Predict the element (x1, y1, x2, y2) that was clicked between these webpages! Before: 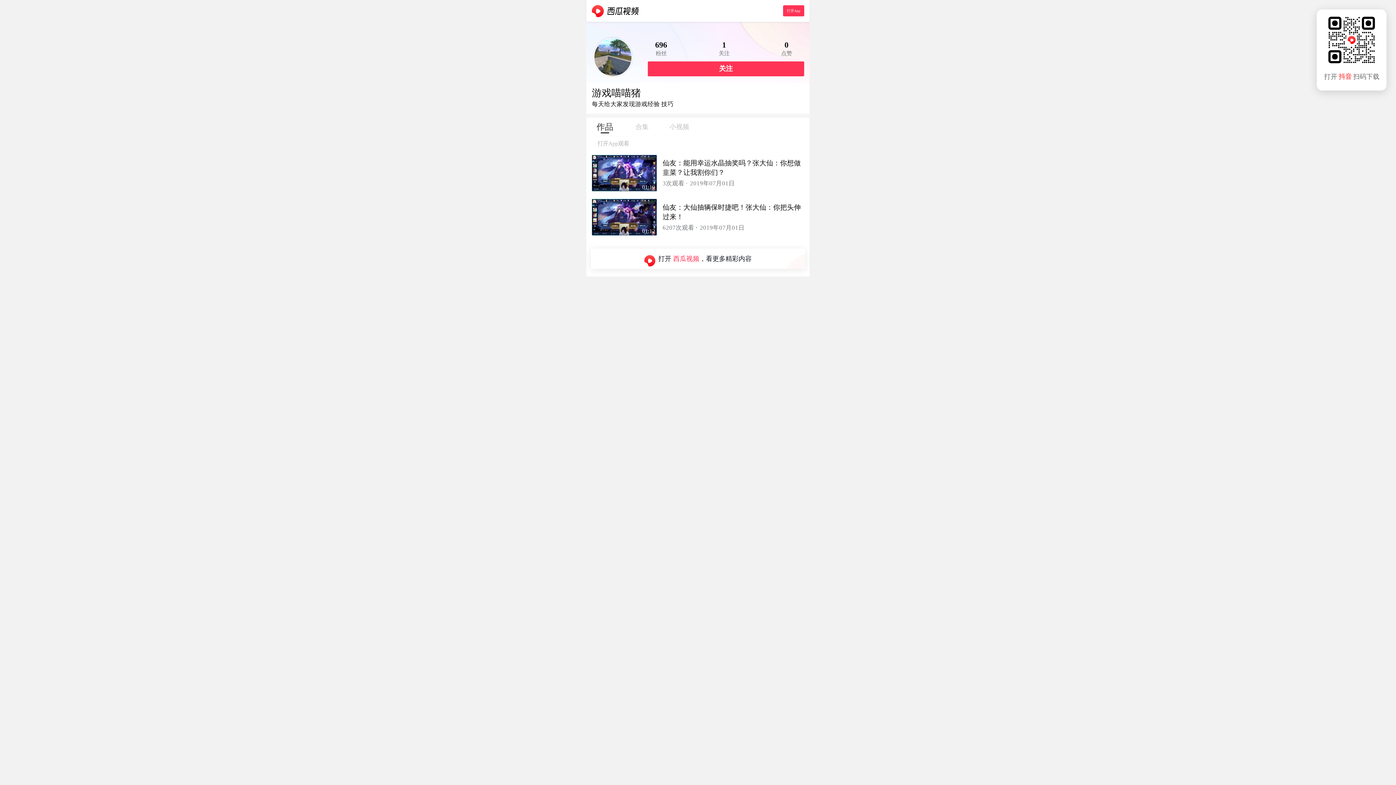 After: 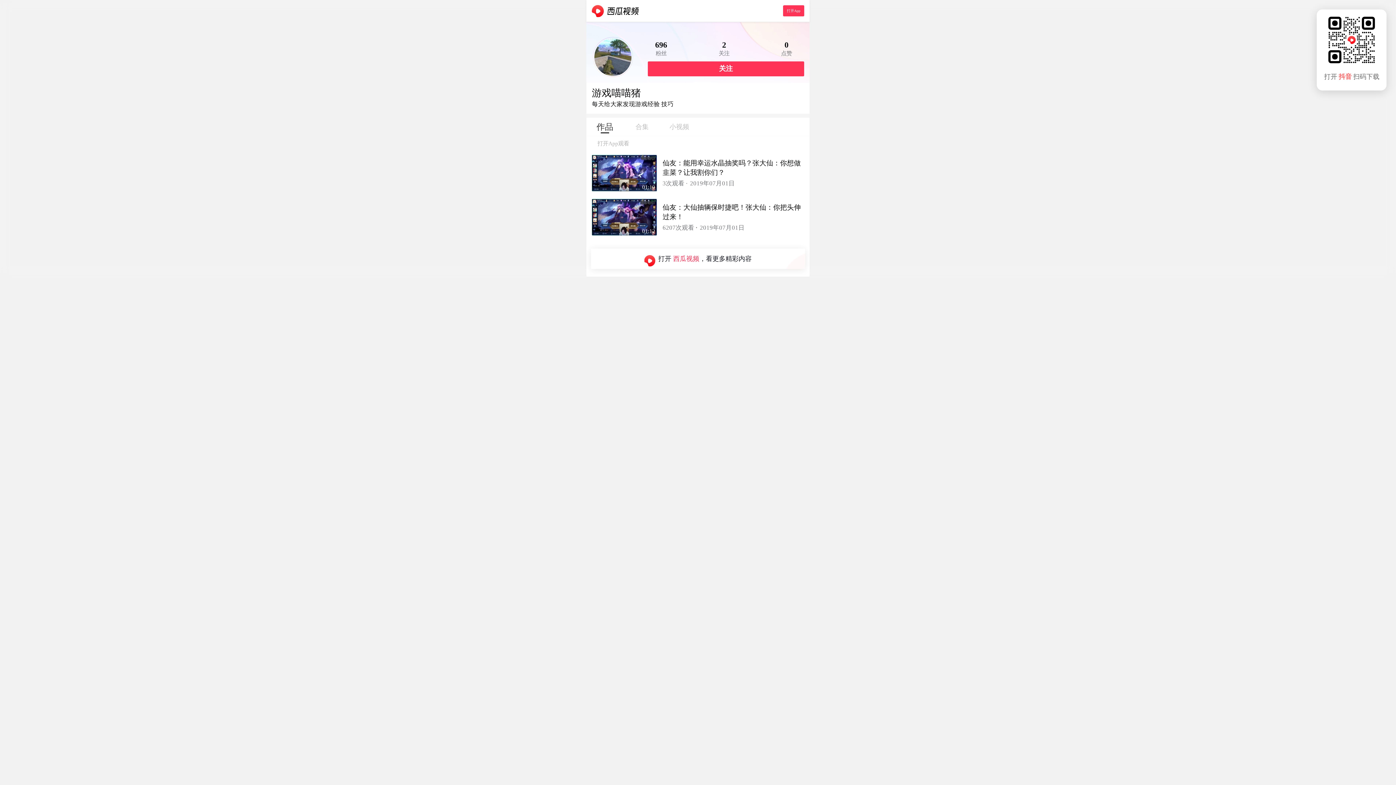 Action: label: 作品 bbox: (586, 117, 623, 131)